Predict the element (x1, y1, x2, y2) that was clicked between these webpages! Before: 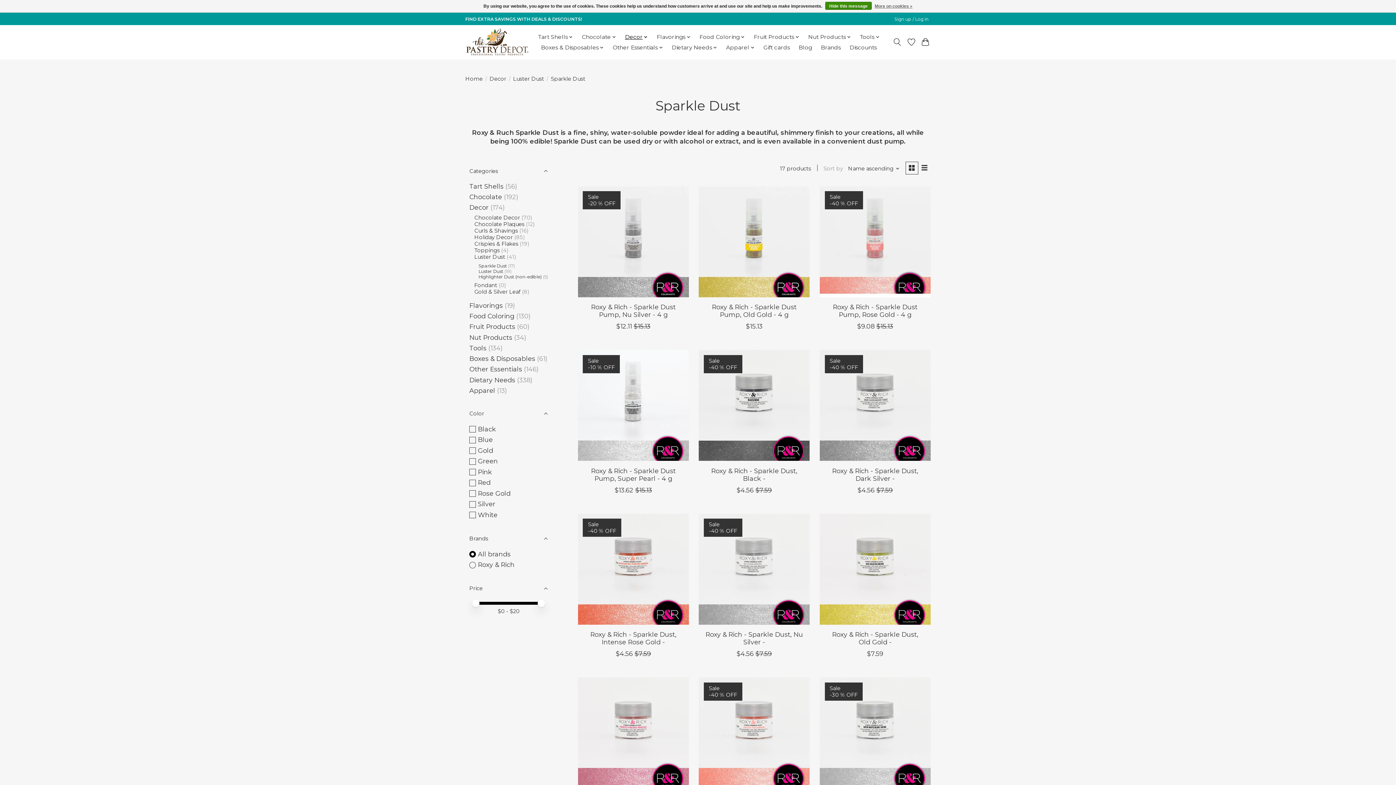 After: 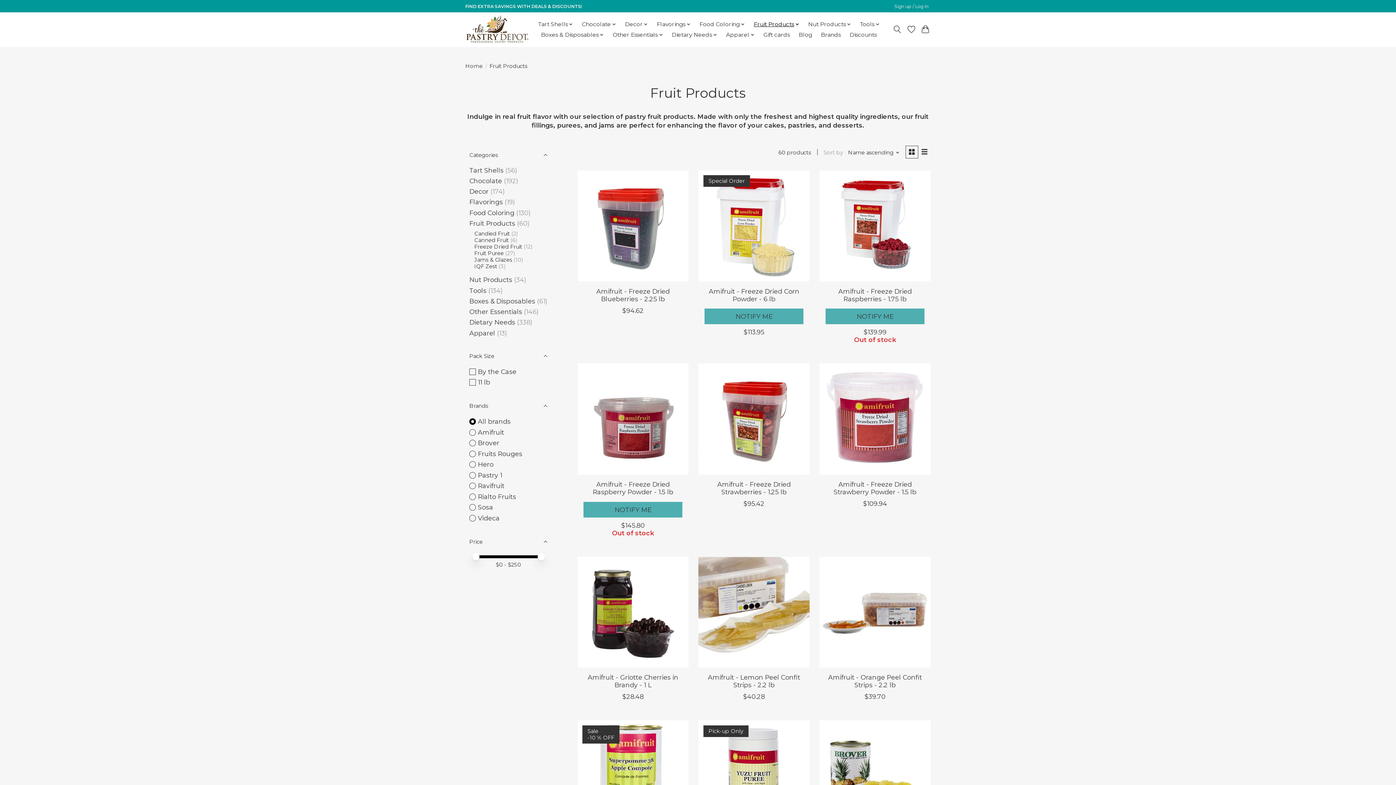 Action: bbox: (469, 323, 515, 330) label: Fruit Products